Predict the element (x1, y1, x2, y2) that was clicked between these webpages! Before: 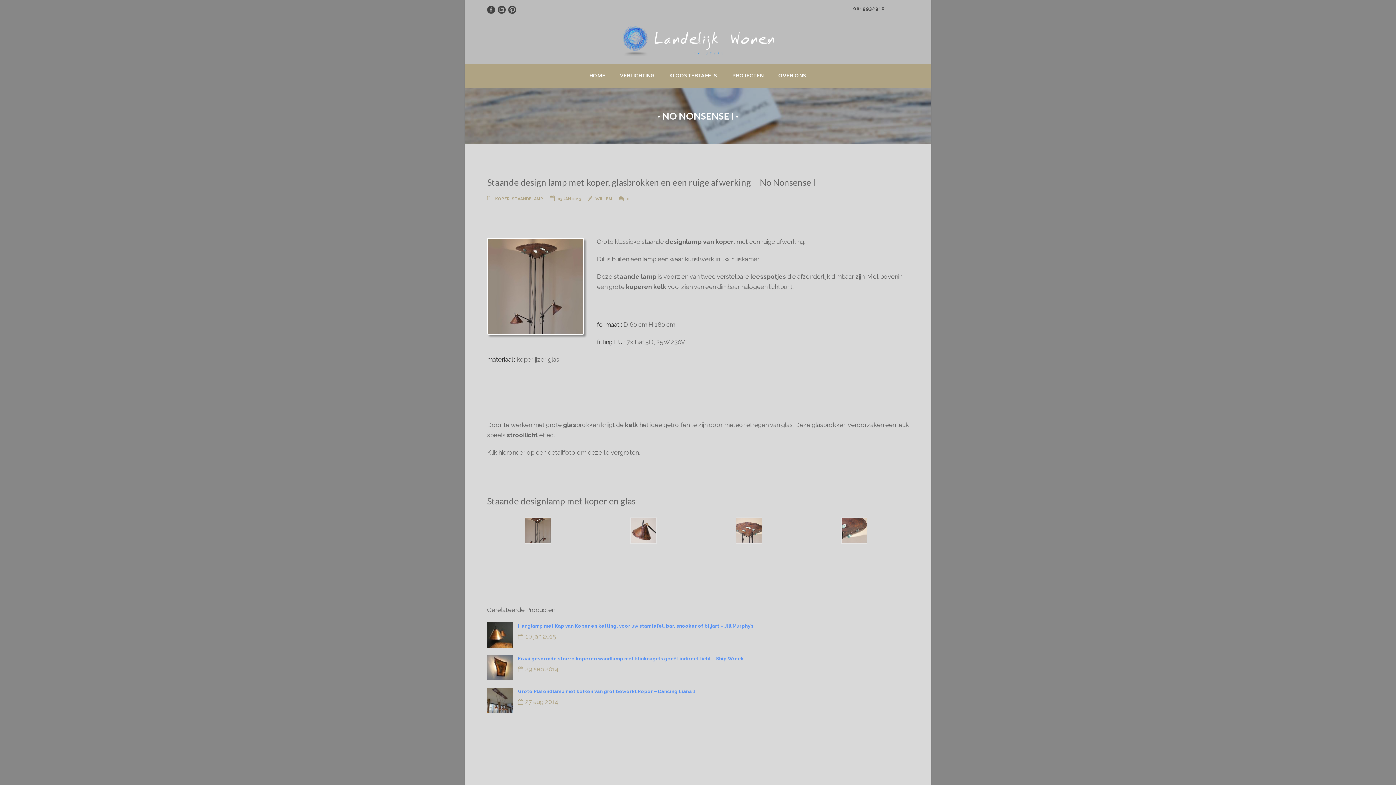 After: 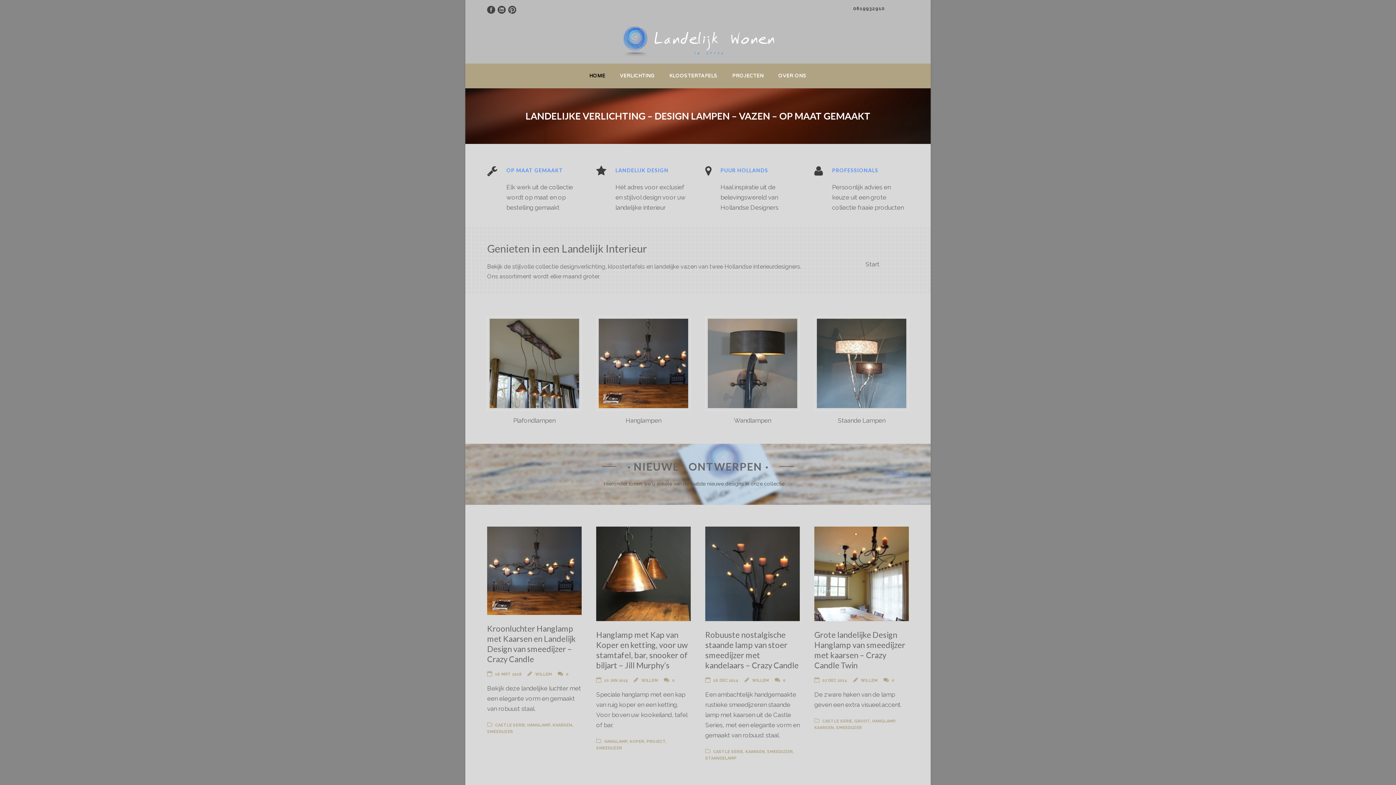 Action: bbox: (620, 36, 775, 44)